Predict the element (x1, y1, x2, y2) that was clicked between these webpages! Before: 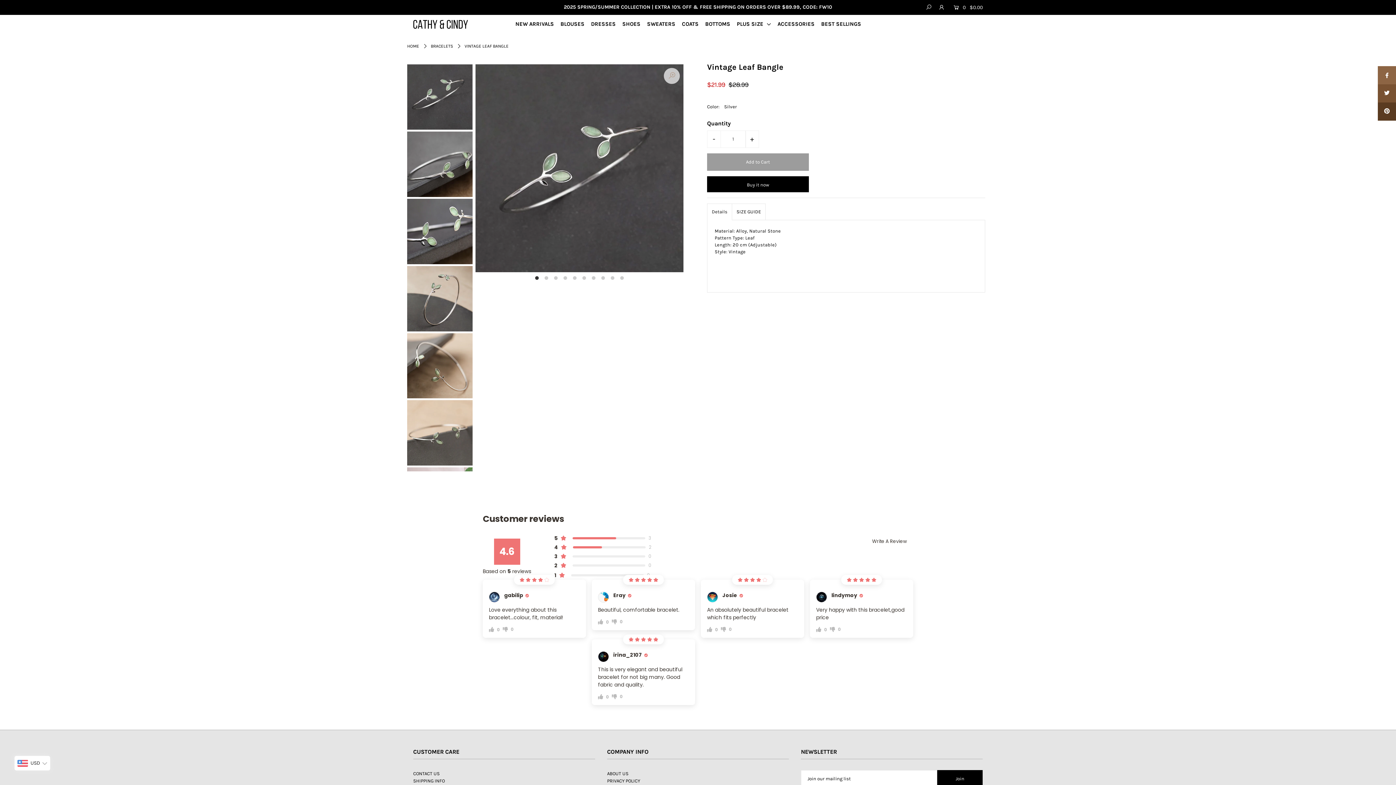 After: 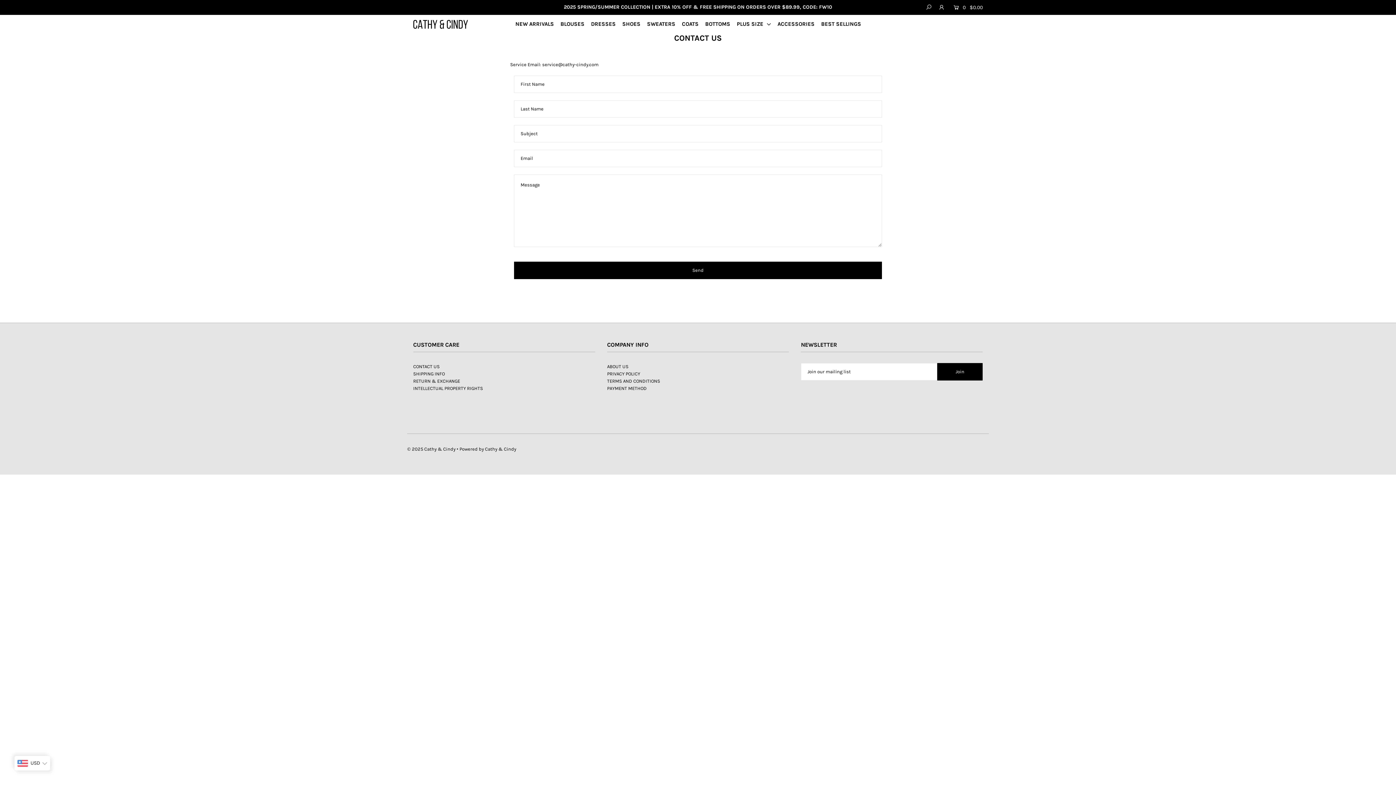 Action: label: CONTACT US bbox: (413, 771, 439, 776)